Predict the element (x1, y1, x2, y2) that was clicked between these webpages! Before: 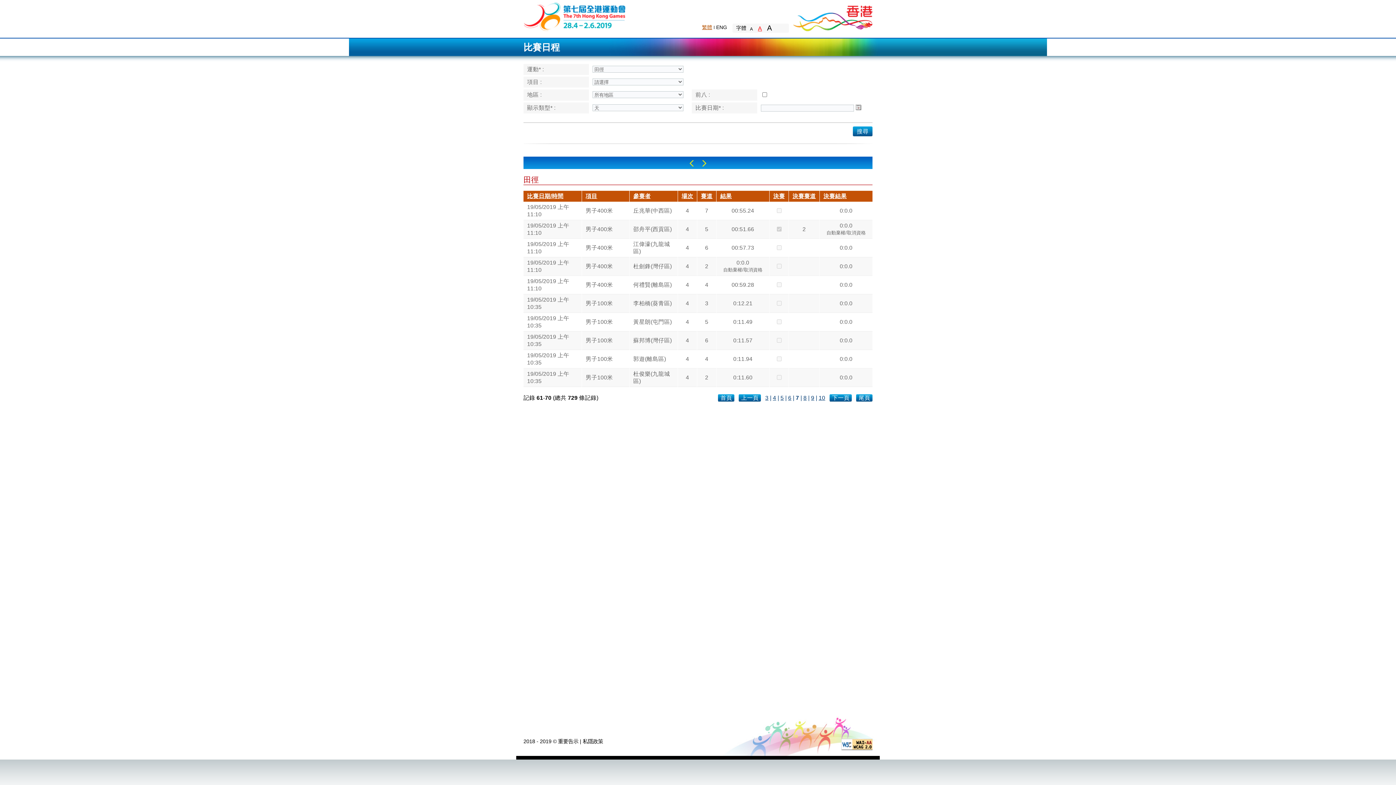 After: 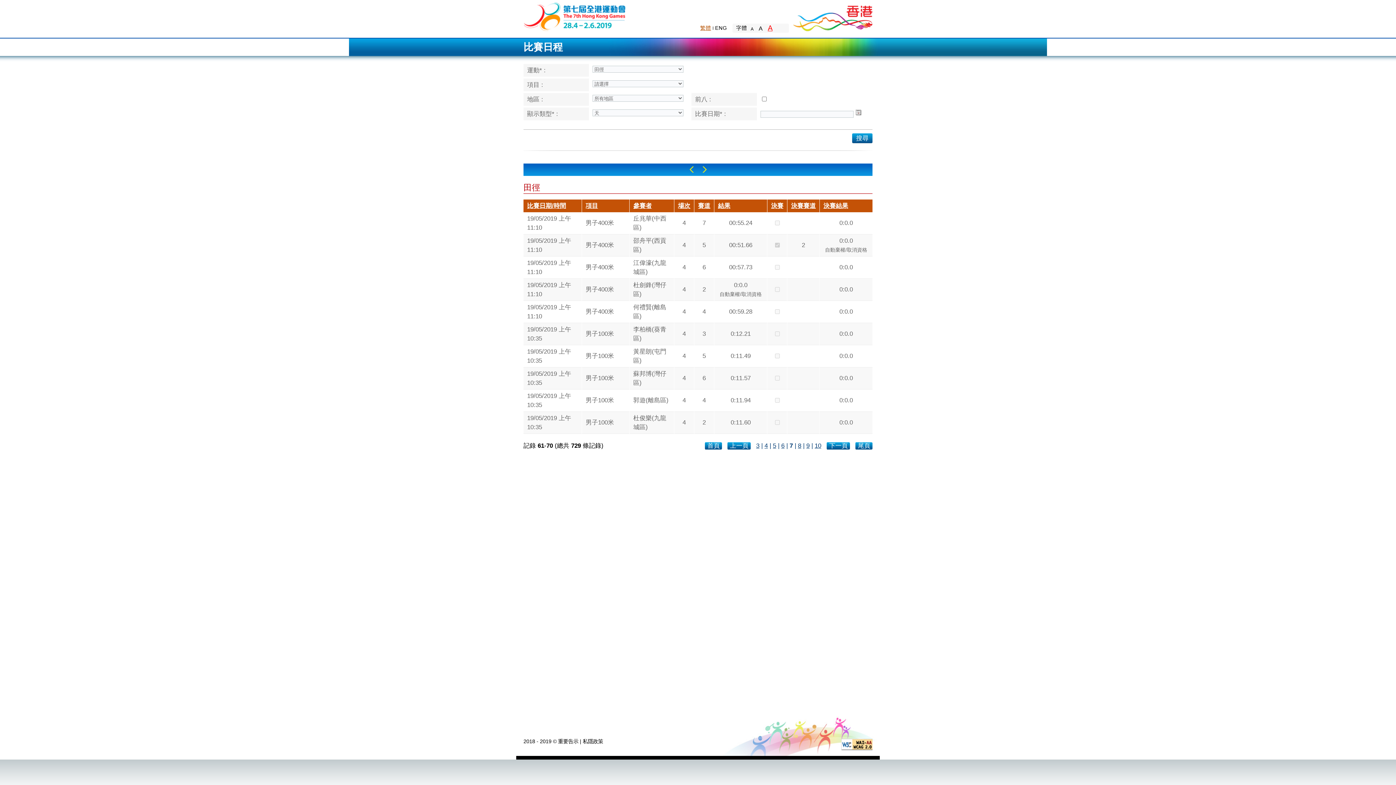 Action: label: A bbox: (767, 24, 772, 32)